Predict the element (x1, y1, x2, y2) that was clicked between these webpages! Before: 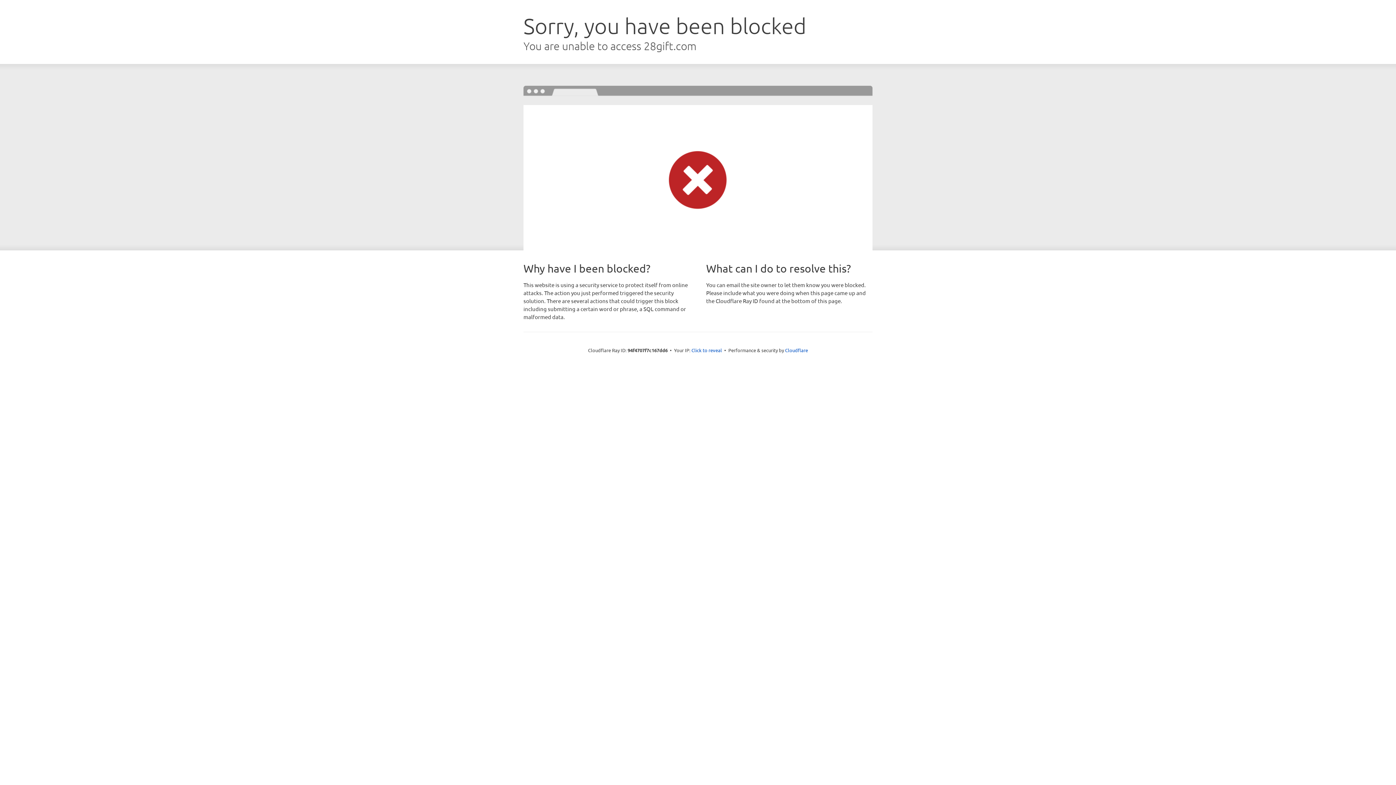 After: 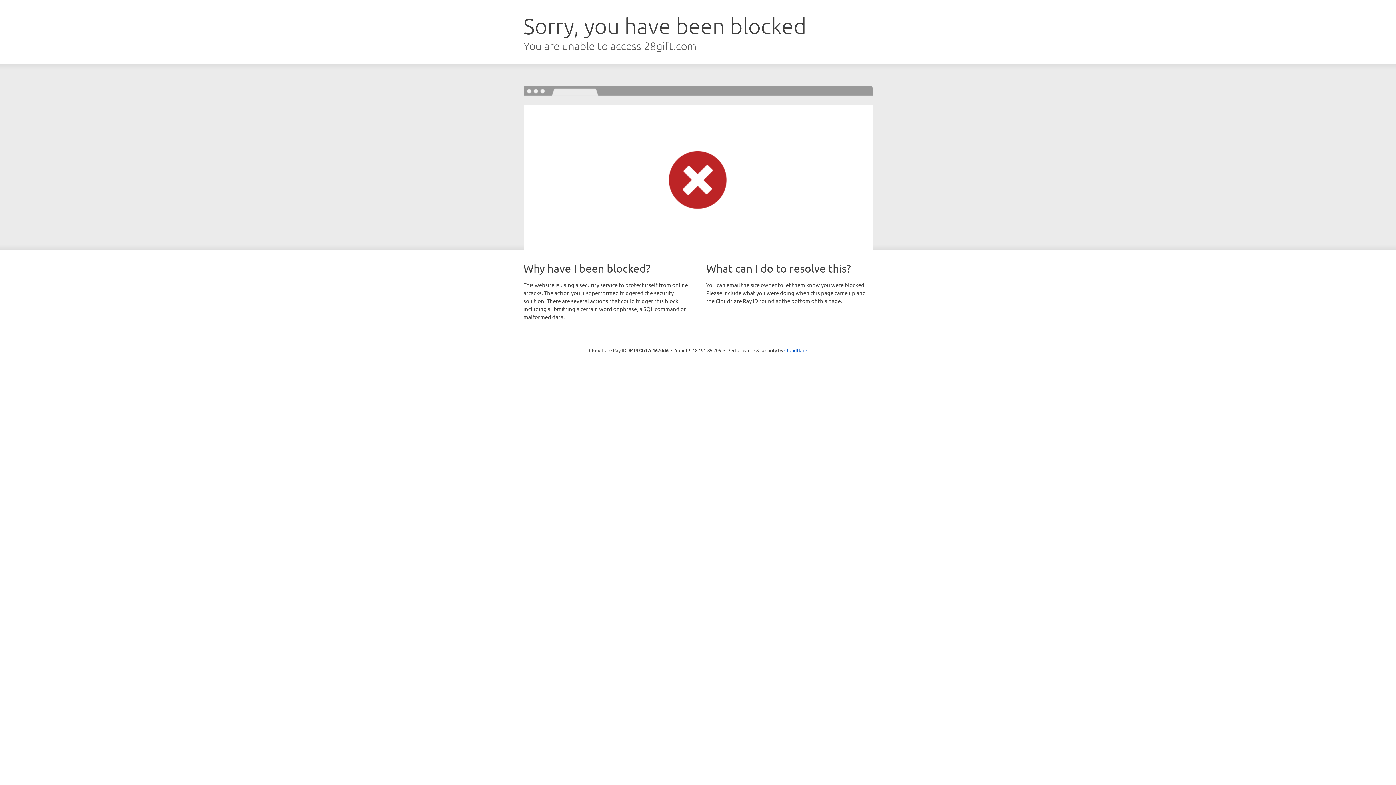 Action: label: Click to reveal bbox: (691, 346, 722, 353)